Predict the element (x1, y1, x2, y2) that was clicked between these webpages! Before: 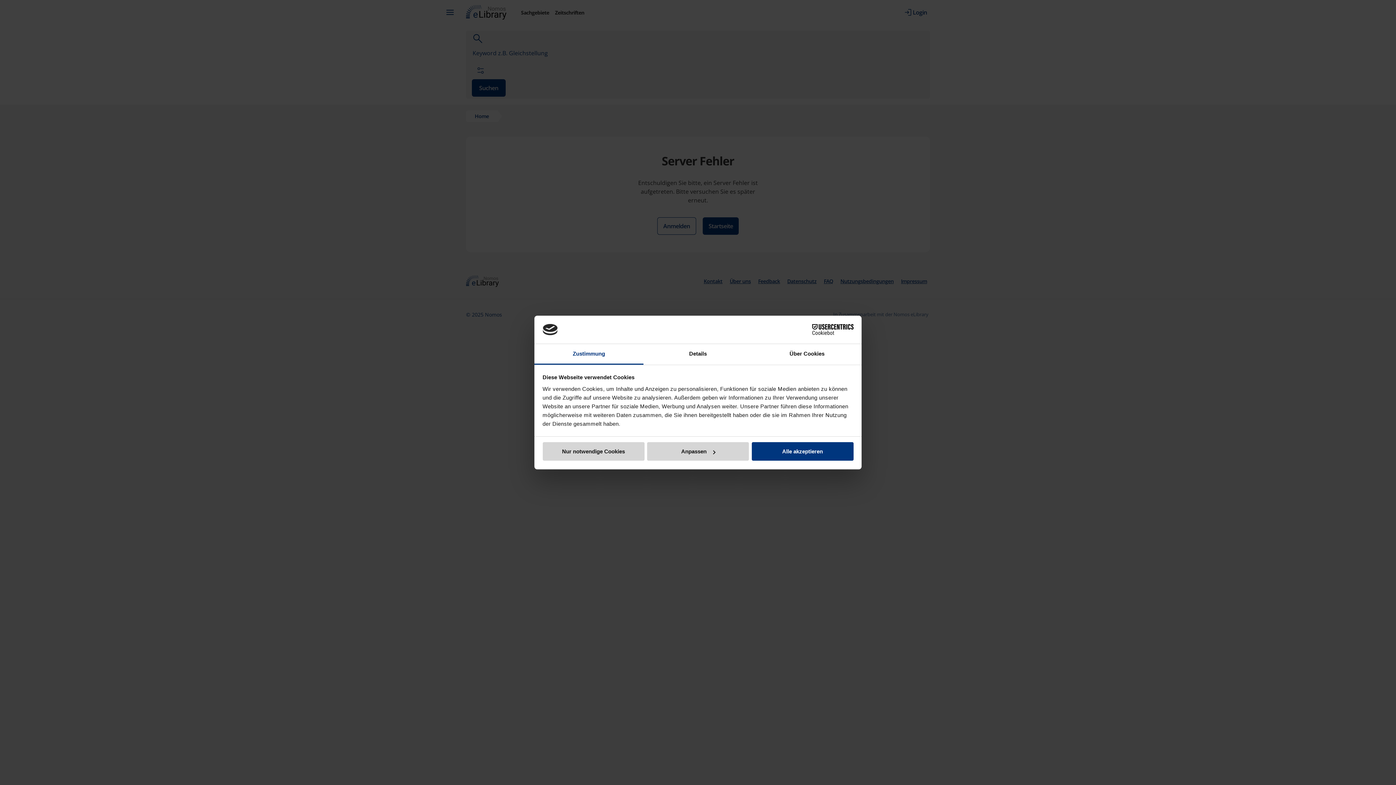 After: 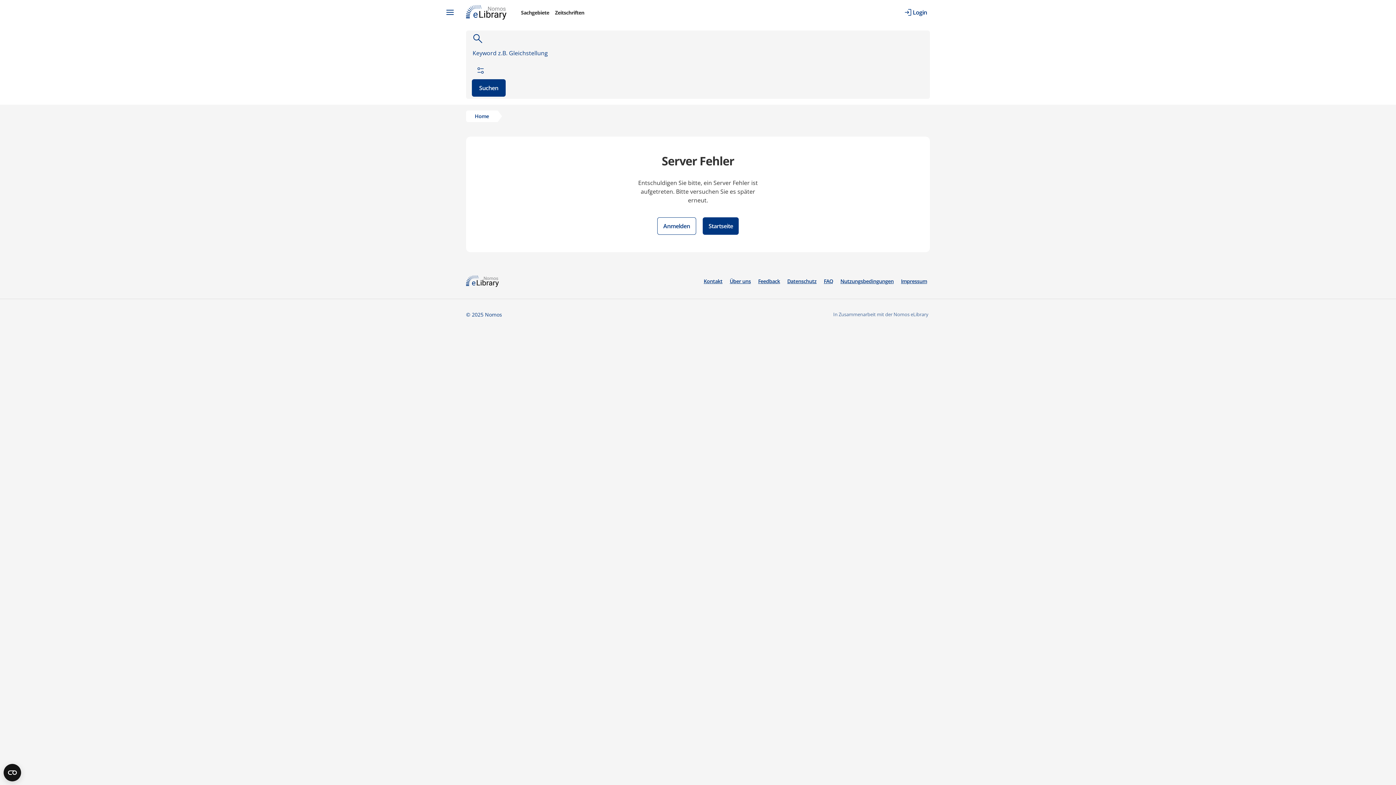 Action: bbox: (542, 442, 644, 461) label: Nur notwendige Cookies